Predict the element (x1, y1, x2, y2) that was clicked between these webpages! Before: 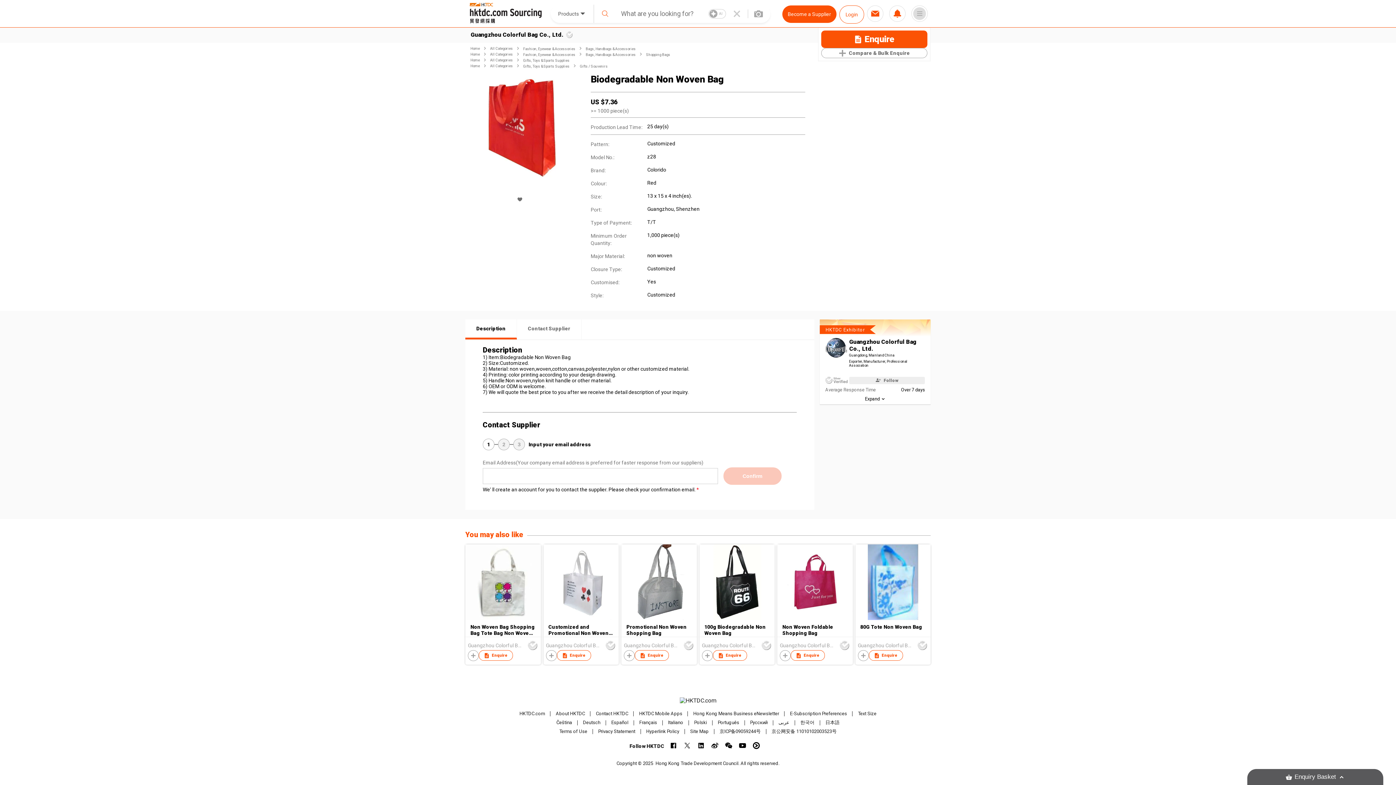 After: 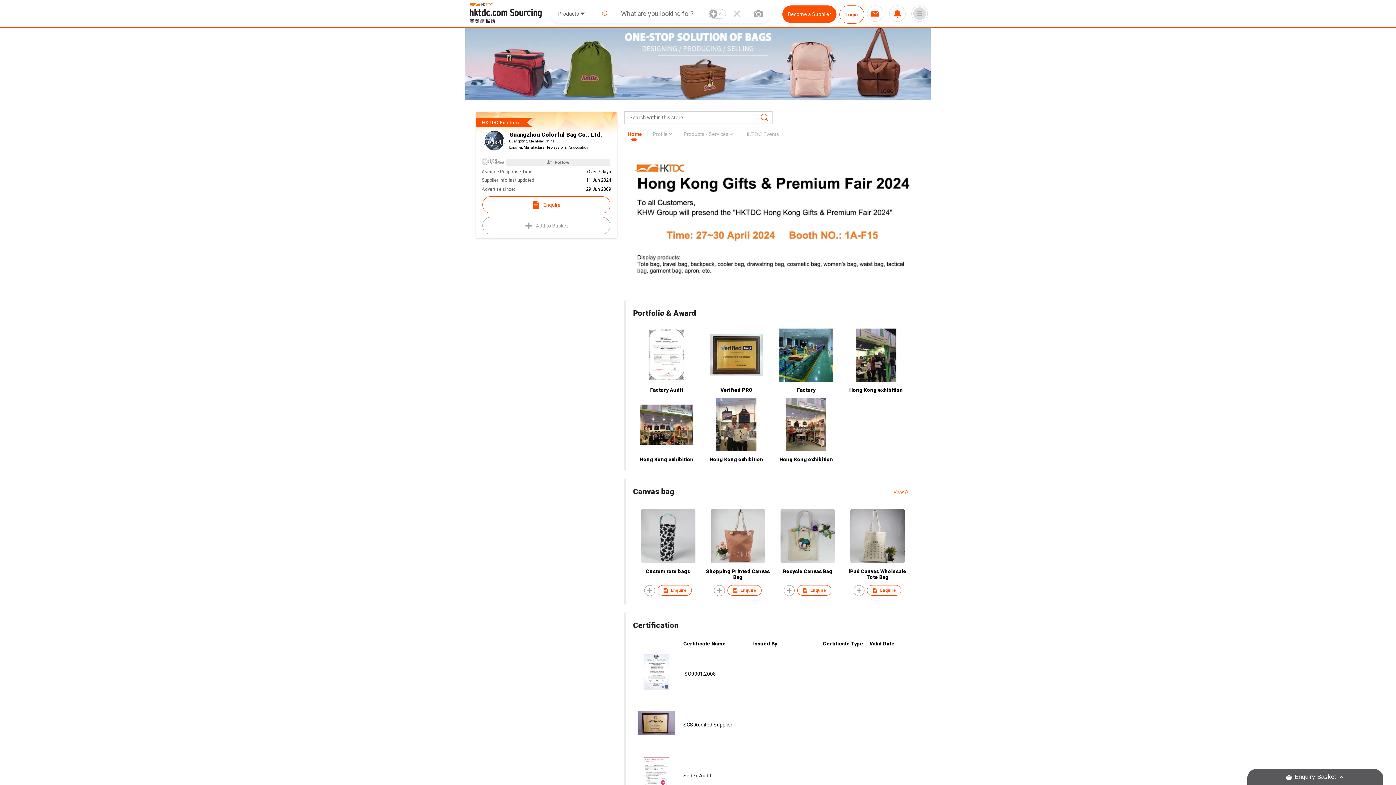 Action: label: Guangzhou Colorful Bag Co., Ltd. bbox: (847, 337, 925, 352)